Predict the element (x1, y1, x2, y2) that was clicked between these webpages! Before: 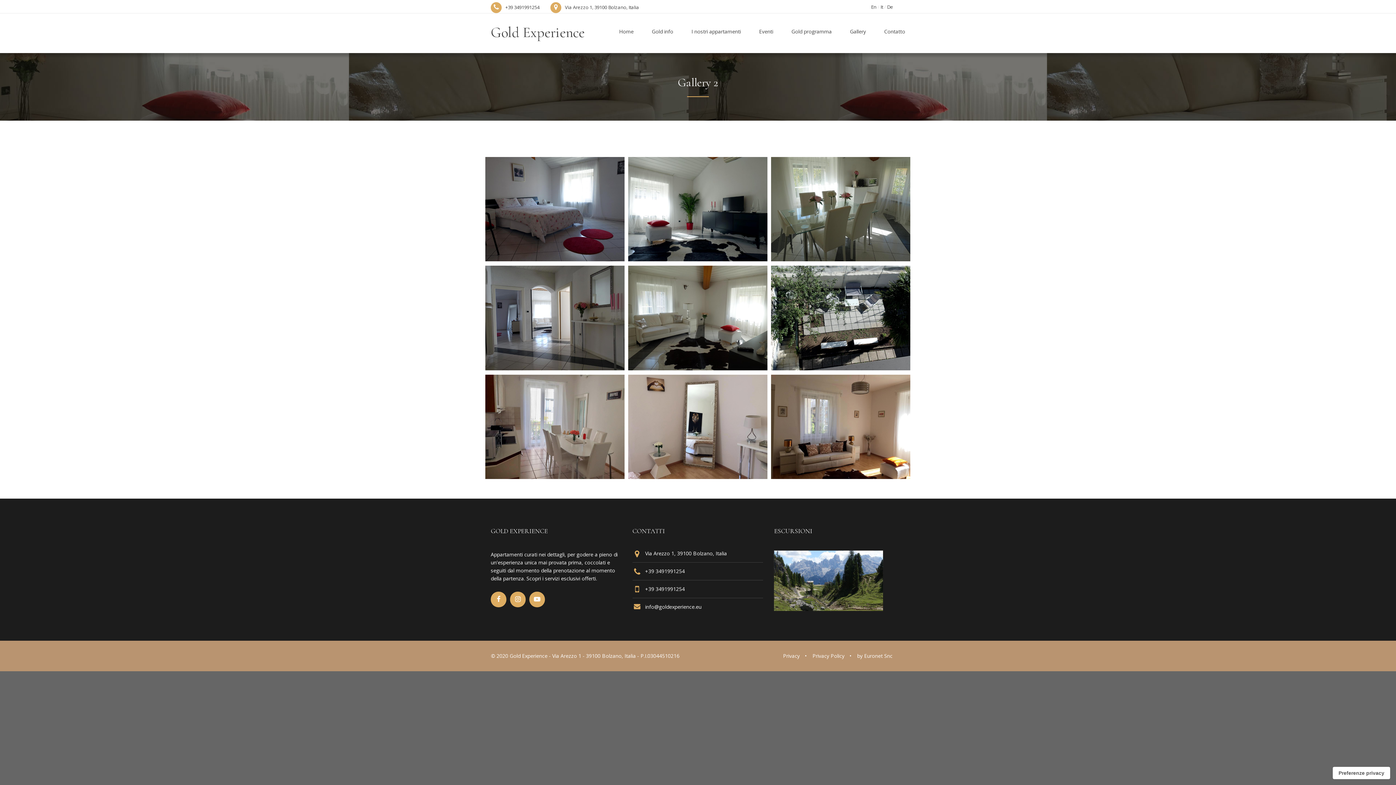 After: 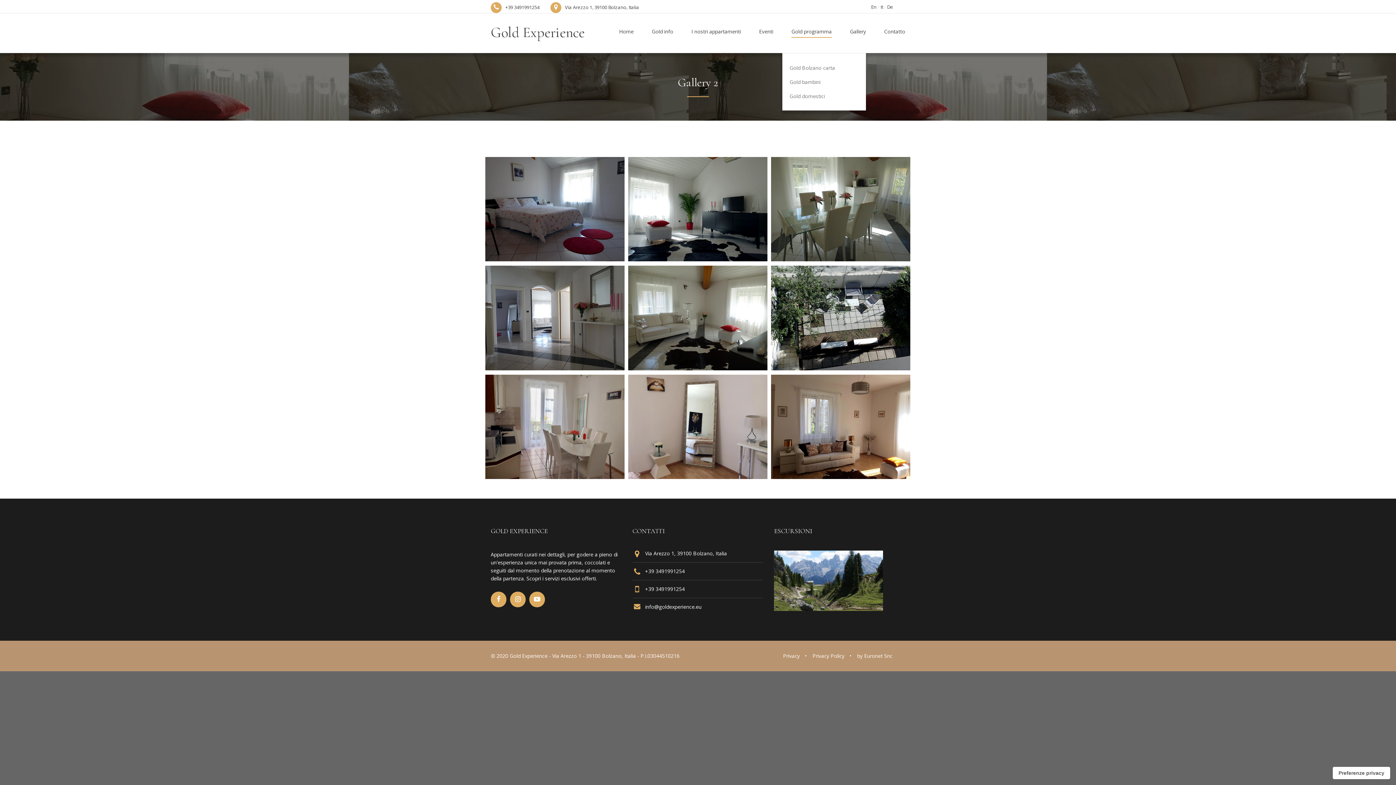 Action: label: Gold programma bbox: (782, 13, 841, 53)